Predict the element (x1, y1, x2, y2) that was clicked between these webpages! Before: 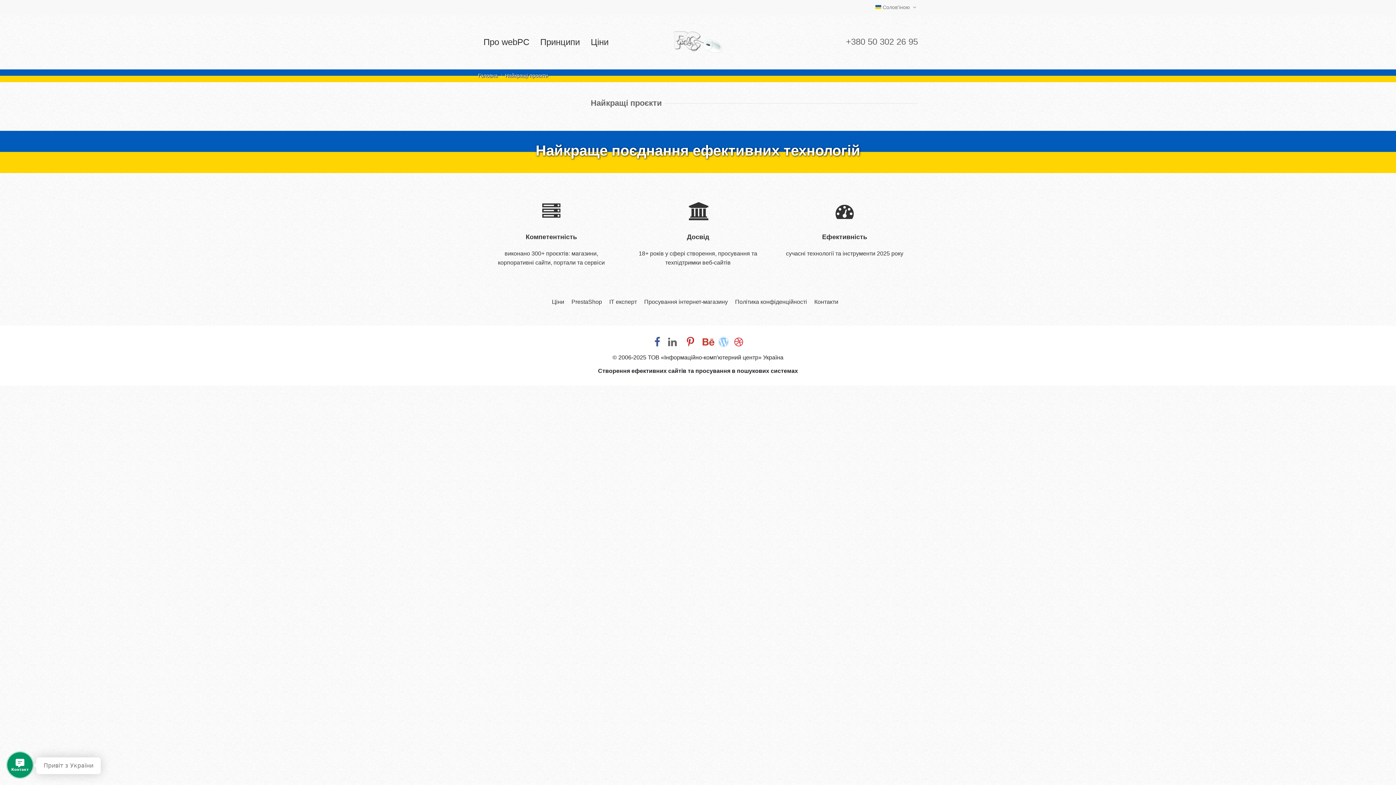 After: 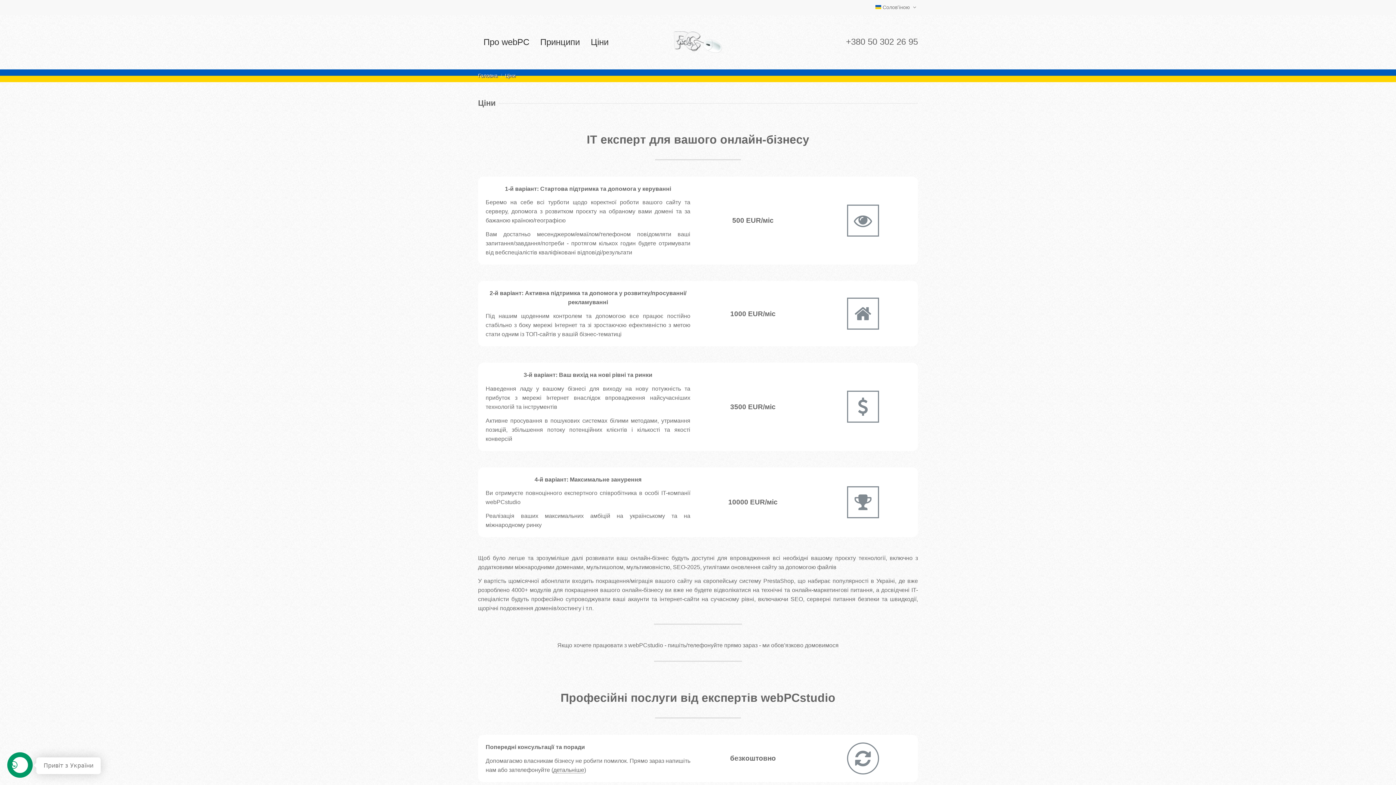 Action: label: Ціни bbox: (585, 33, 614, 51)